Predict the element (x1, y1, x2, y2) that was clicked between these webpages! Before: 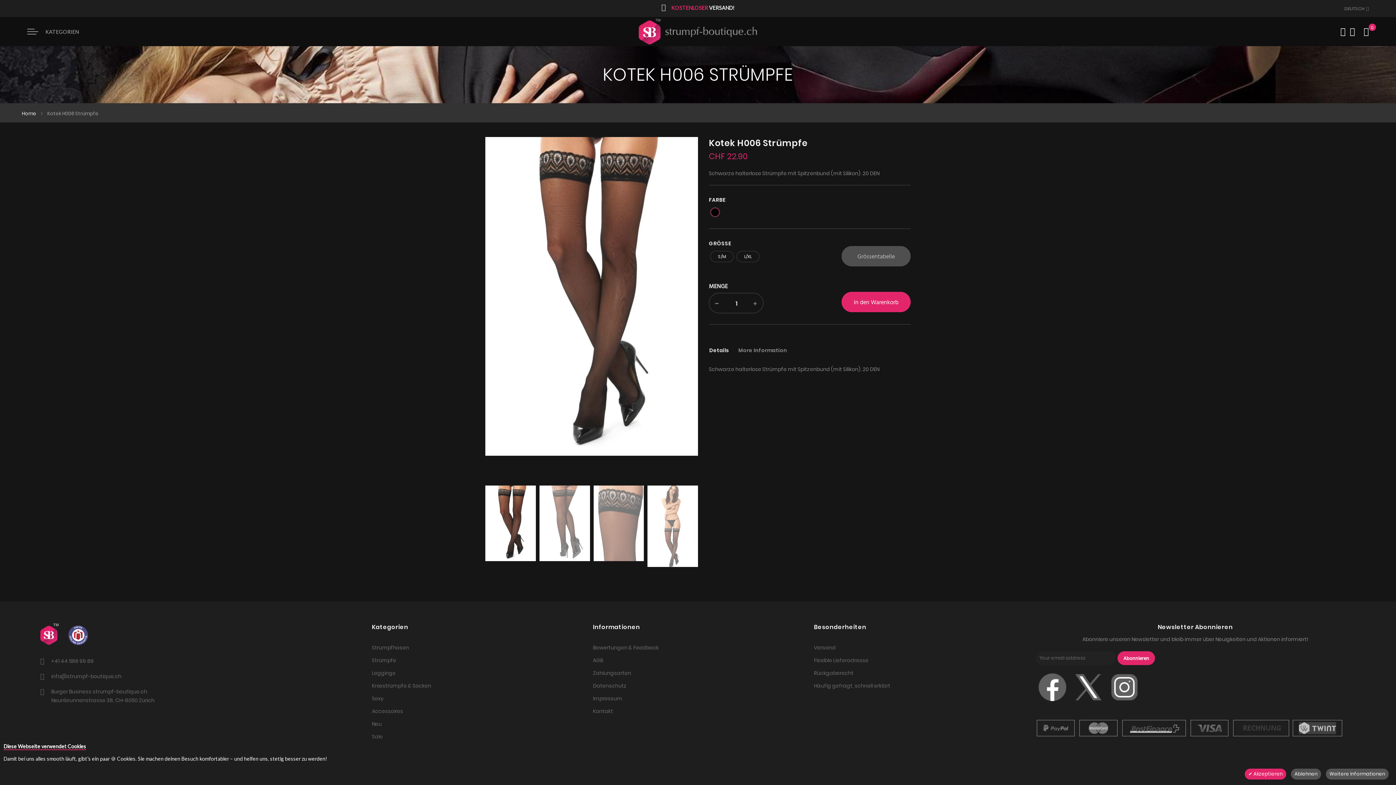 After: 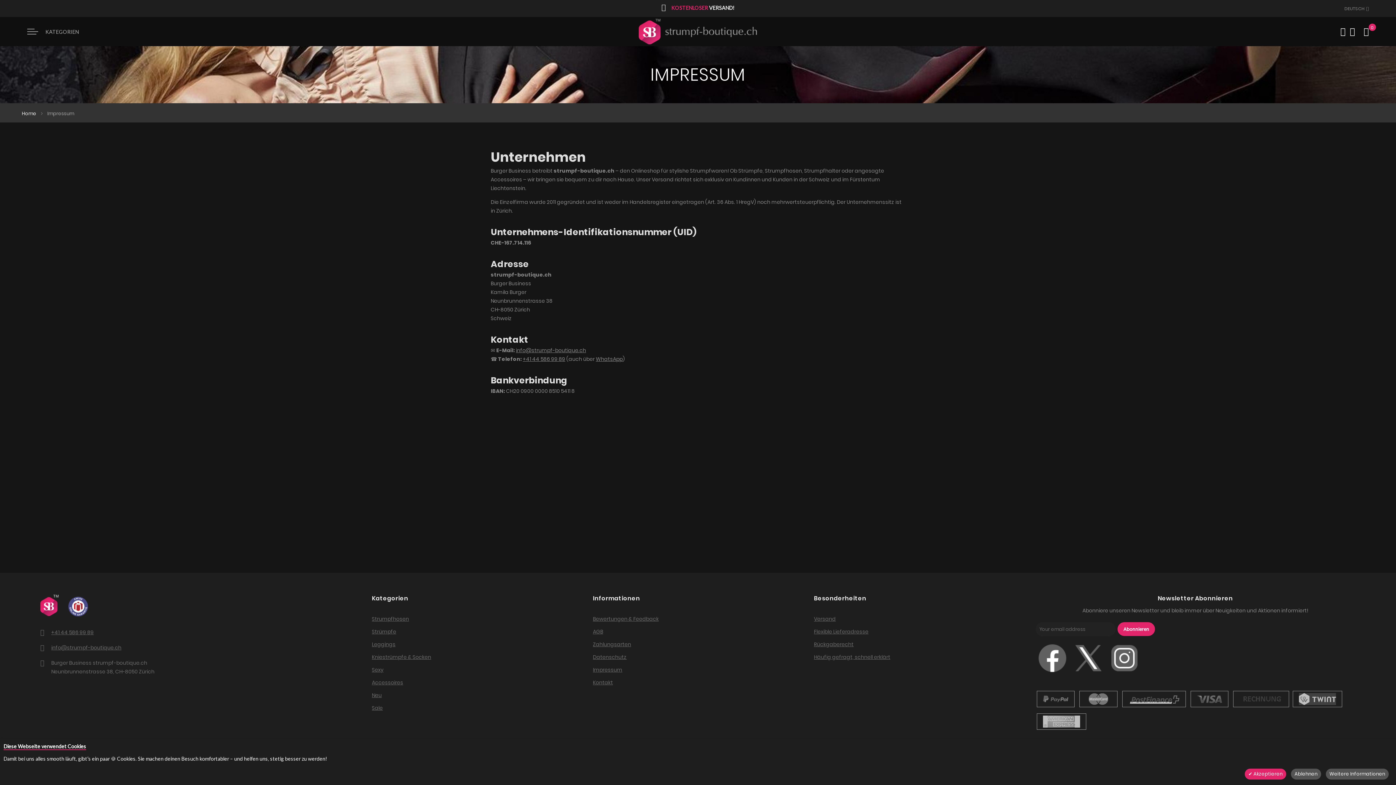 Action: bbox: (593, 695, 622, 702) label: Impressum